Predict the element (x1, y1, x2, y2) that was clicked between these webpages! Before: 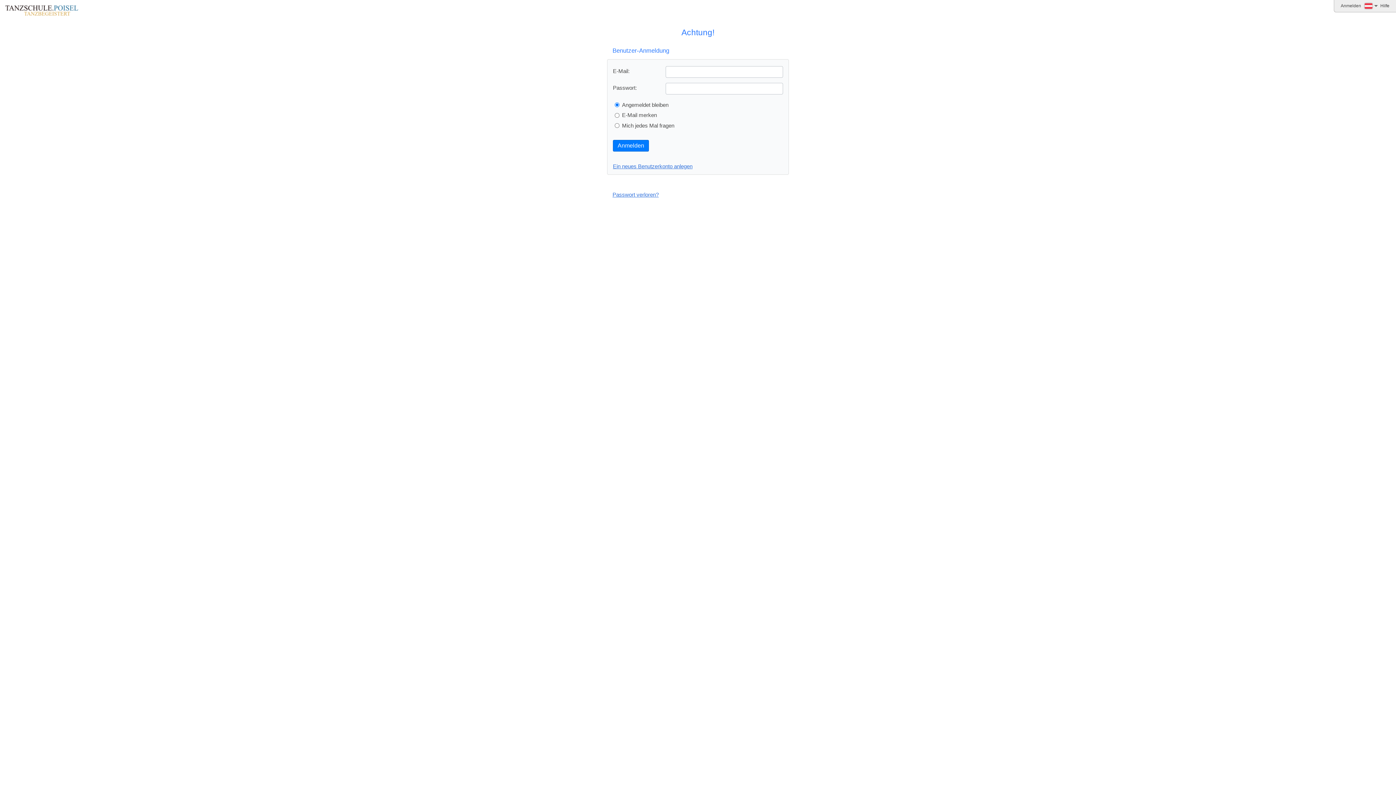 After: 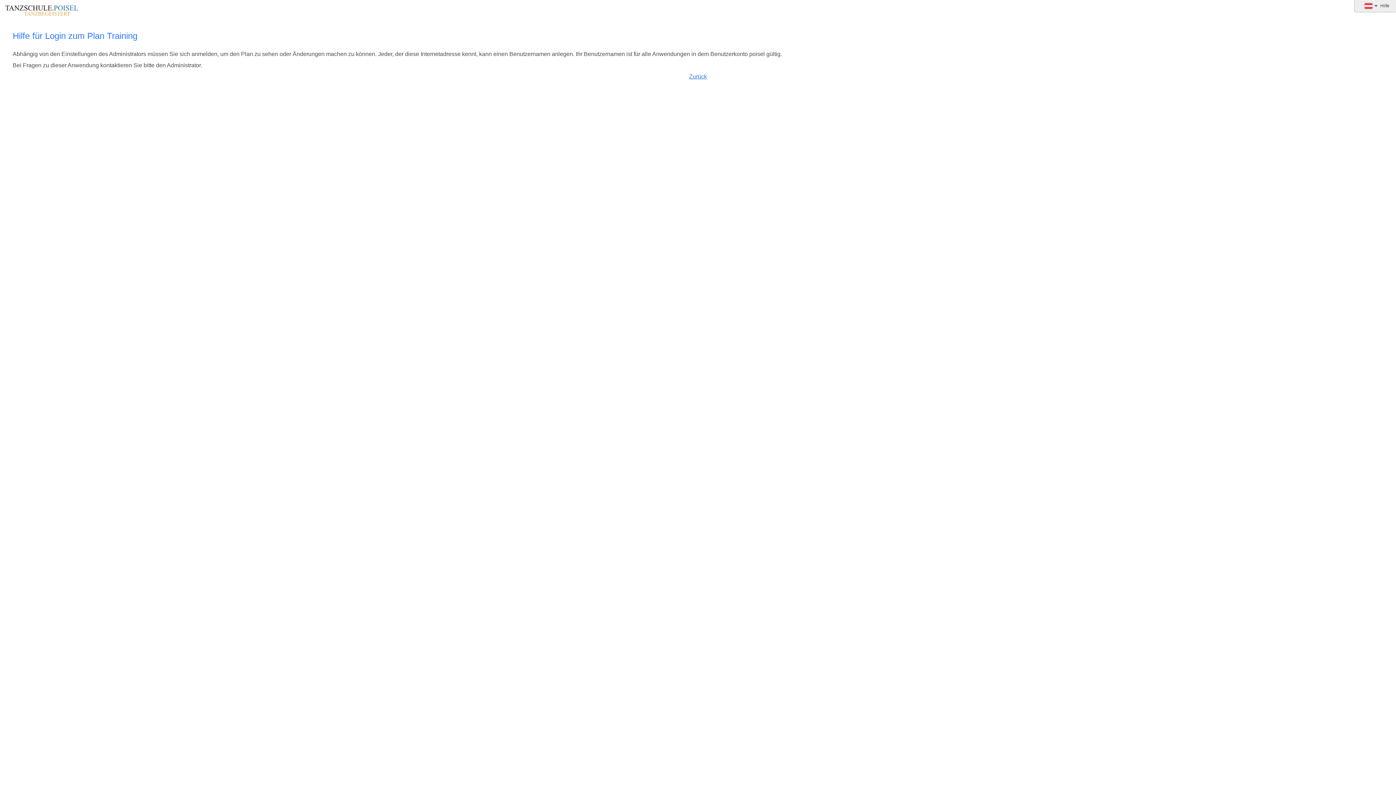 Action: bbox: (1380, 3, 1389, 8) label: Hilfe